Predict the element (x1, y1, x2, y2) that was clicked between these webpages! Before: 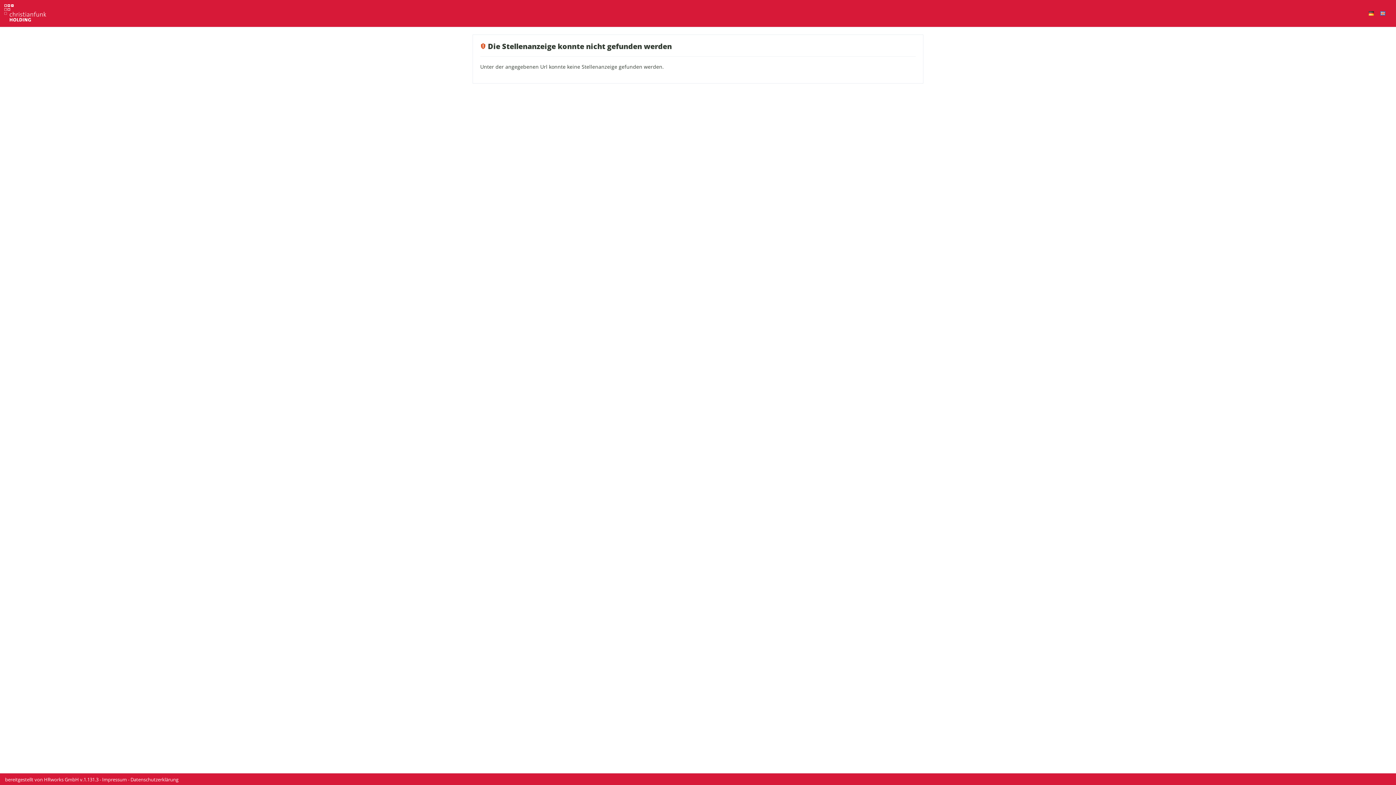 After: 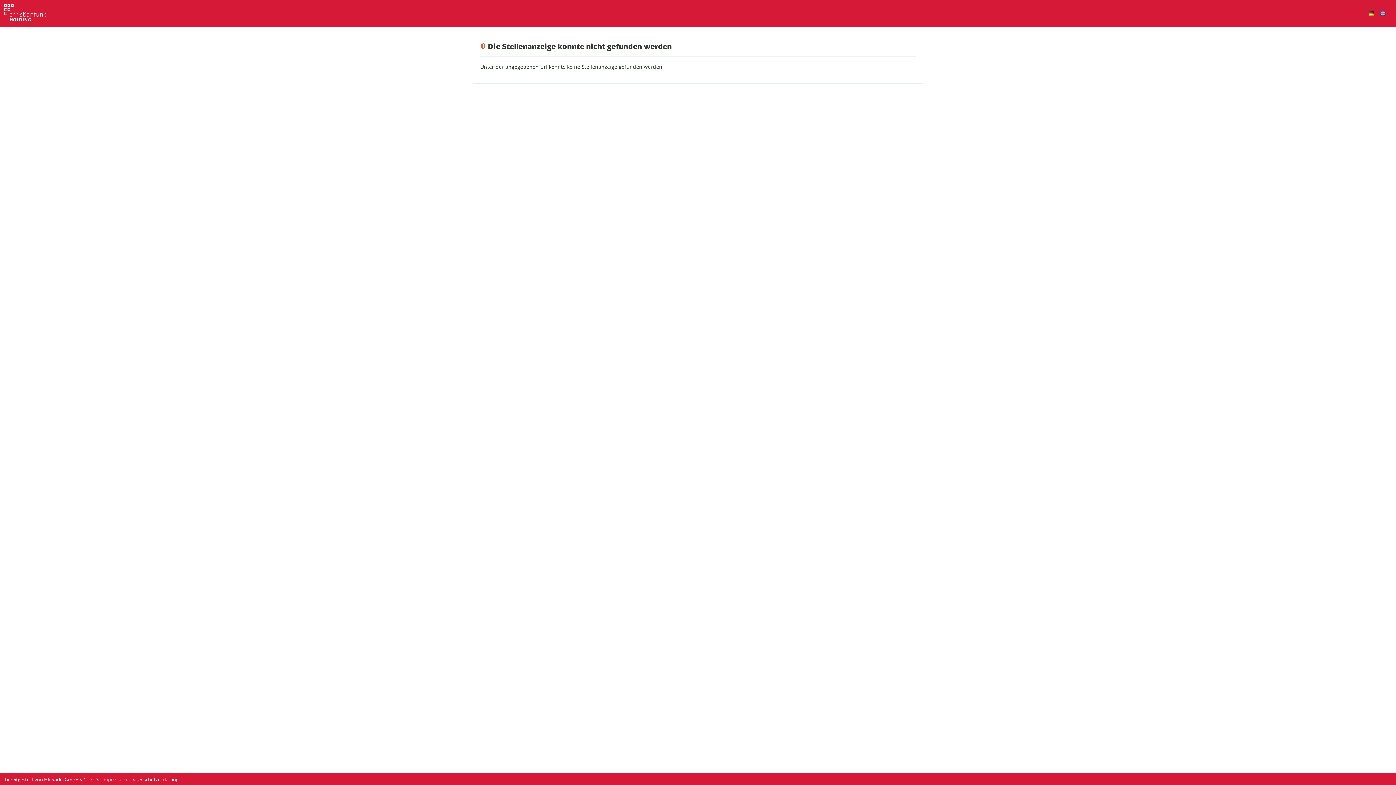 Action: bbox: (102, 776, 128, 783) label: Impressum 